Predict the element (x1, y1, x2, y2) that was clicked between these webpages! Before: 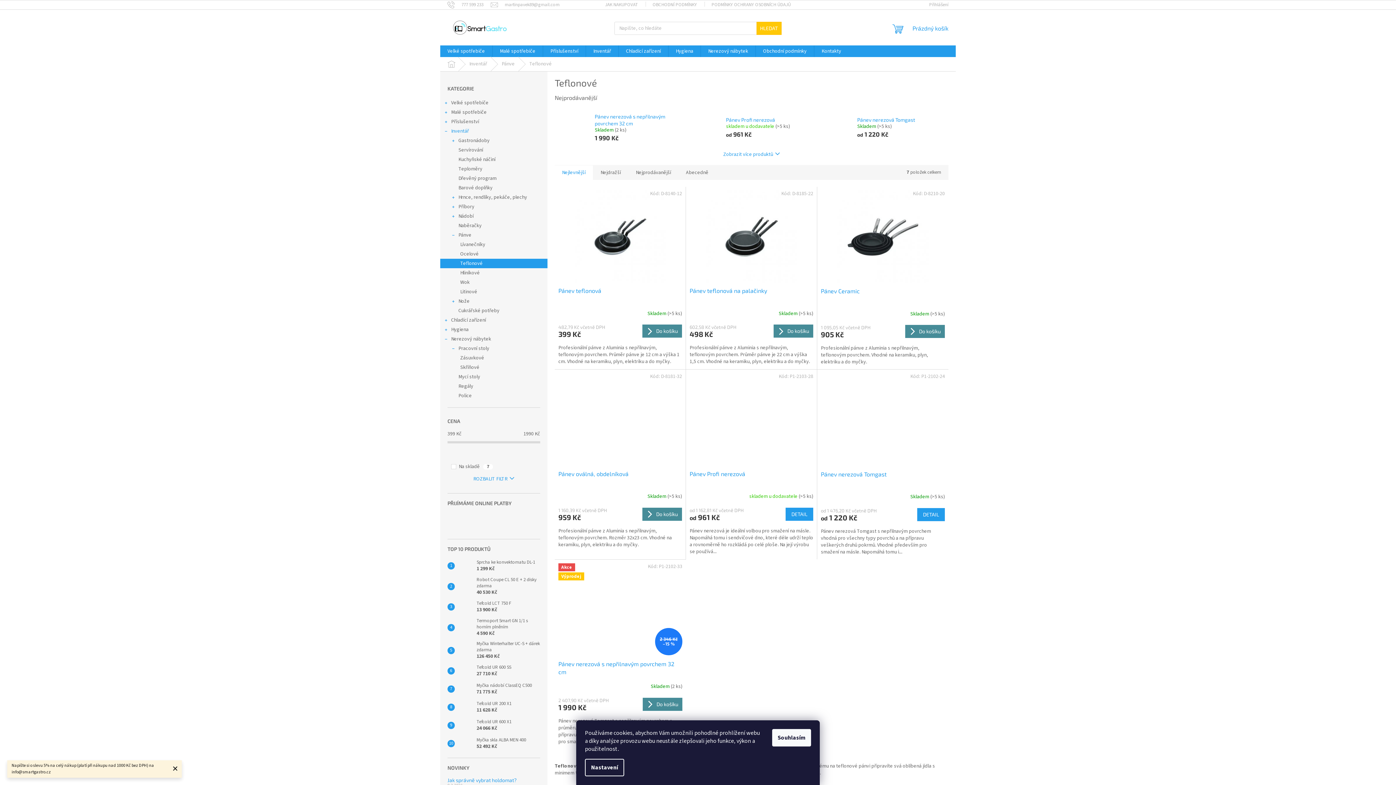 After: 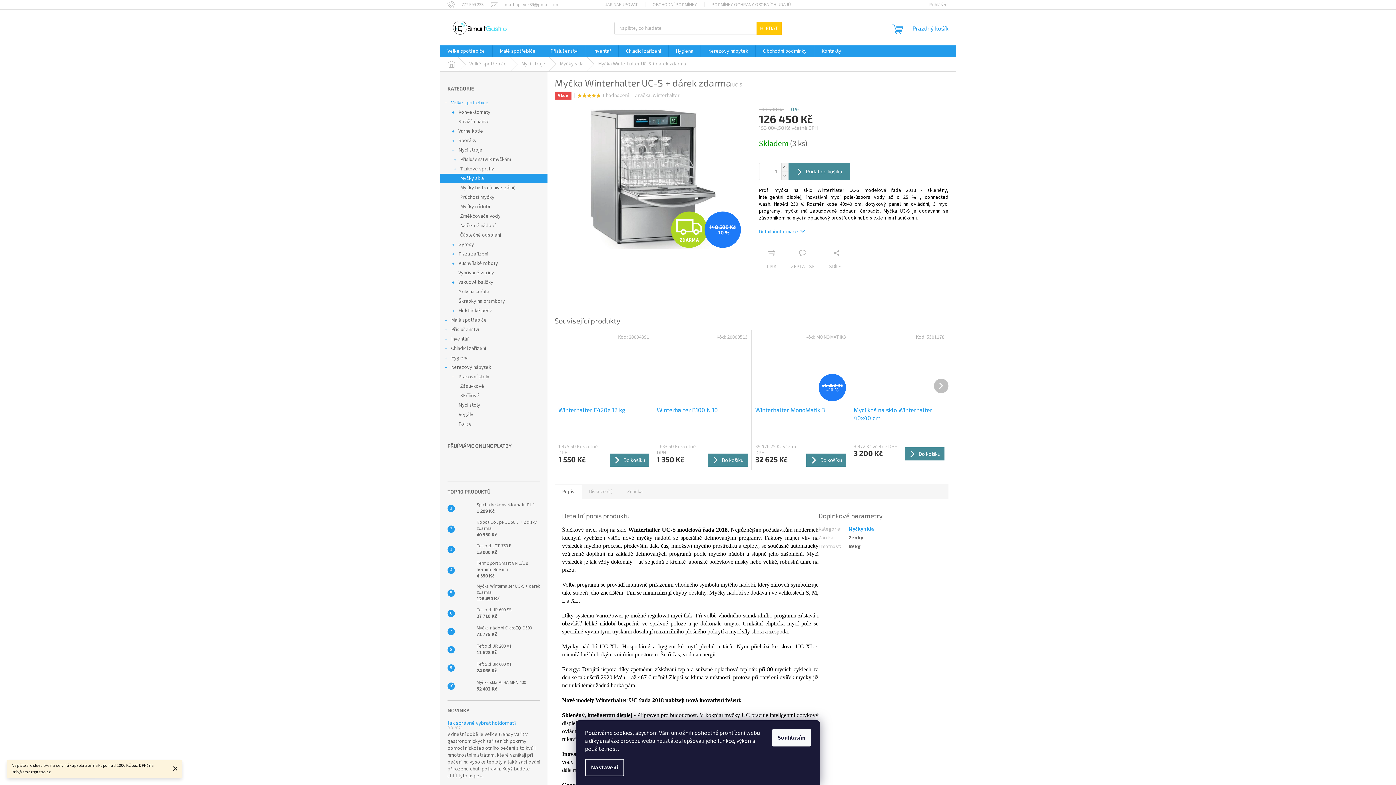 Action: label: Myčka Winterhalter UC-S + dárek zdarma
126 450 Kč bbox: (473, 641, 540, 660)